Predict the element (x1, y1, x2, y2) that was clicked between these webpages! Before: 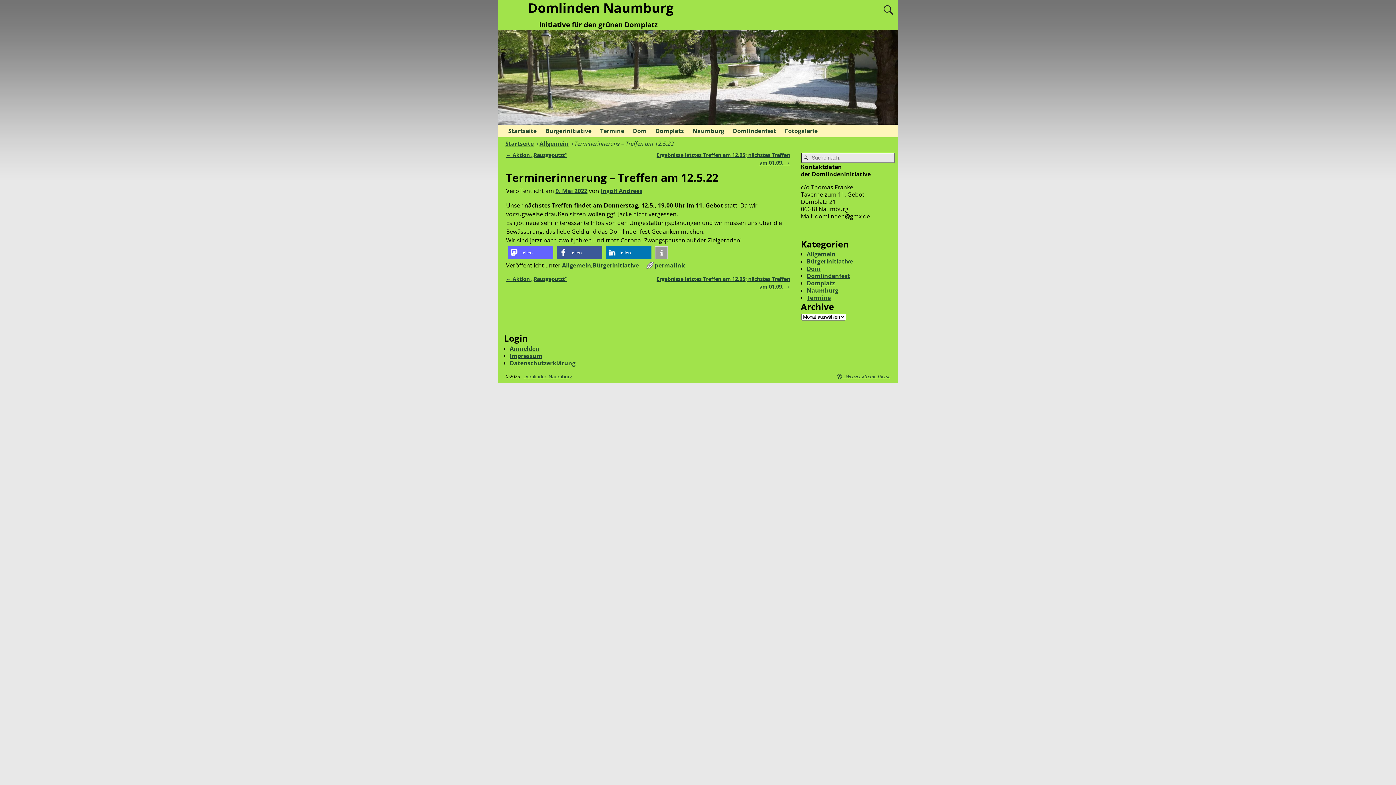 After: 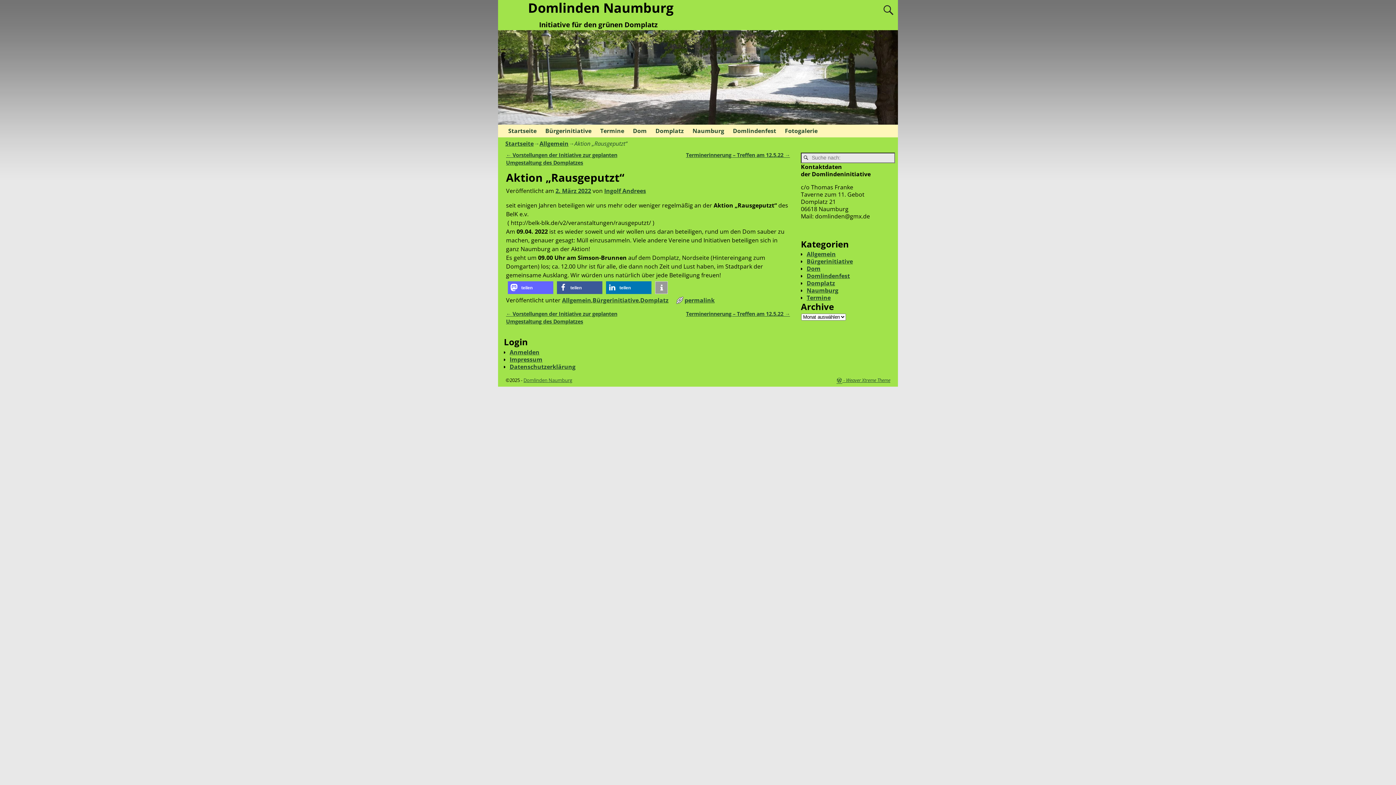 Action: bbox: (506, 151, 567, 158) label: ← Aktion „Rausgeputzt“